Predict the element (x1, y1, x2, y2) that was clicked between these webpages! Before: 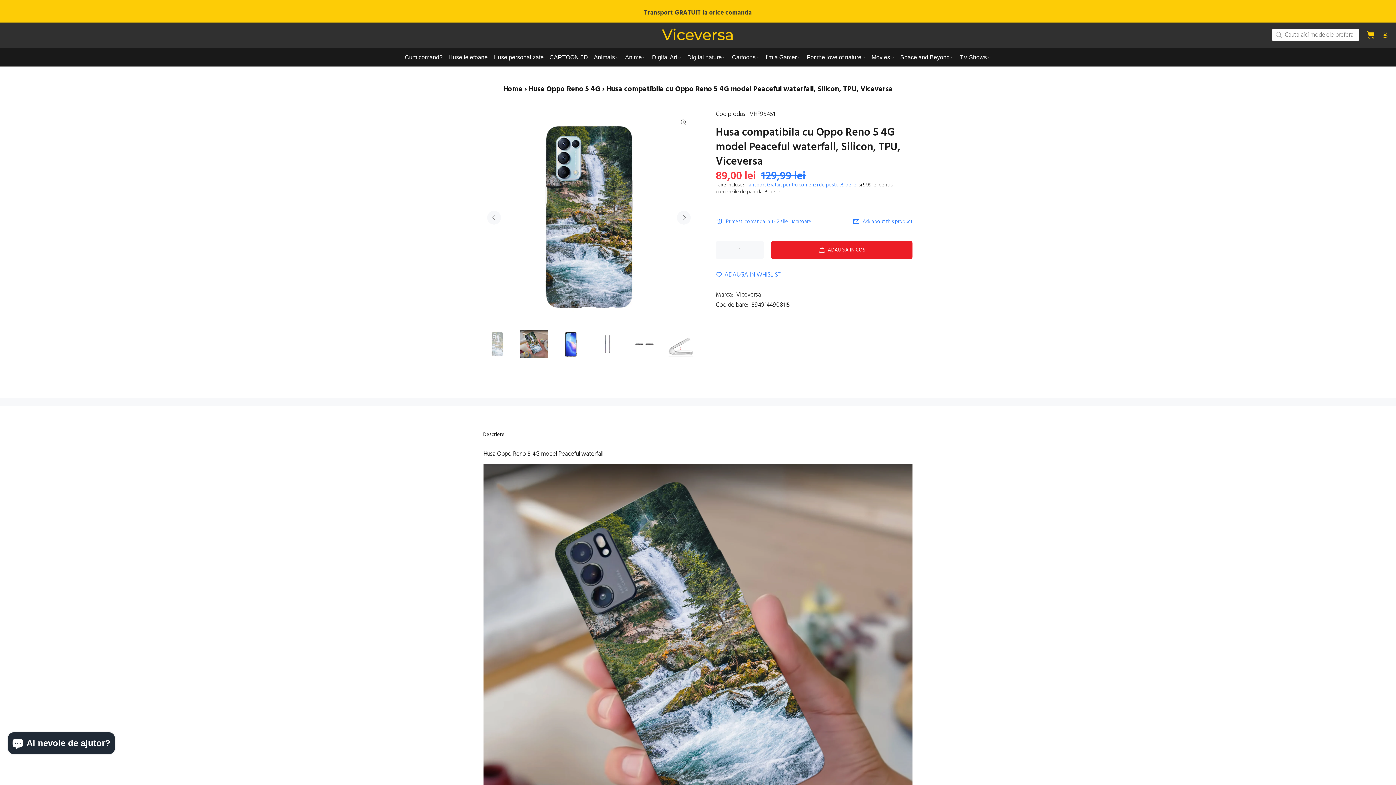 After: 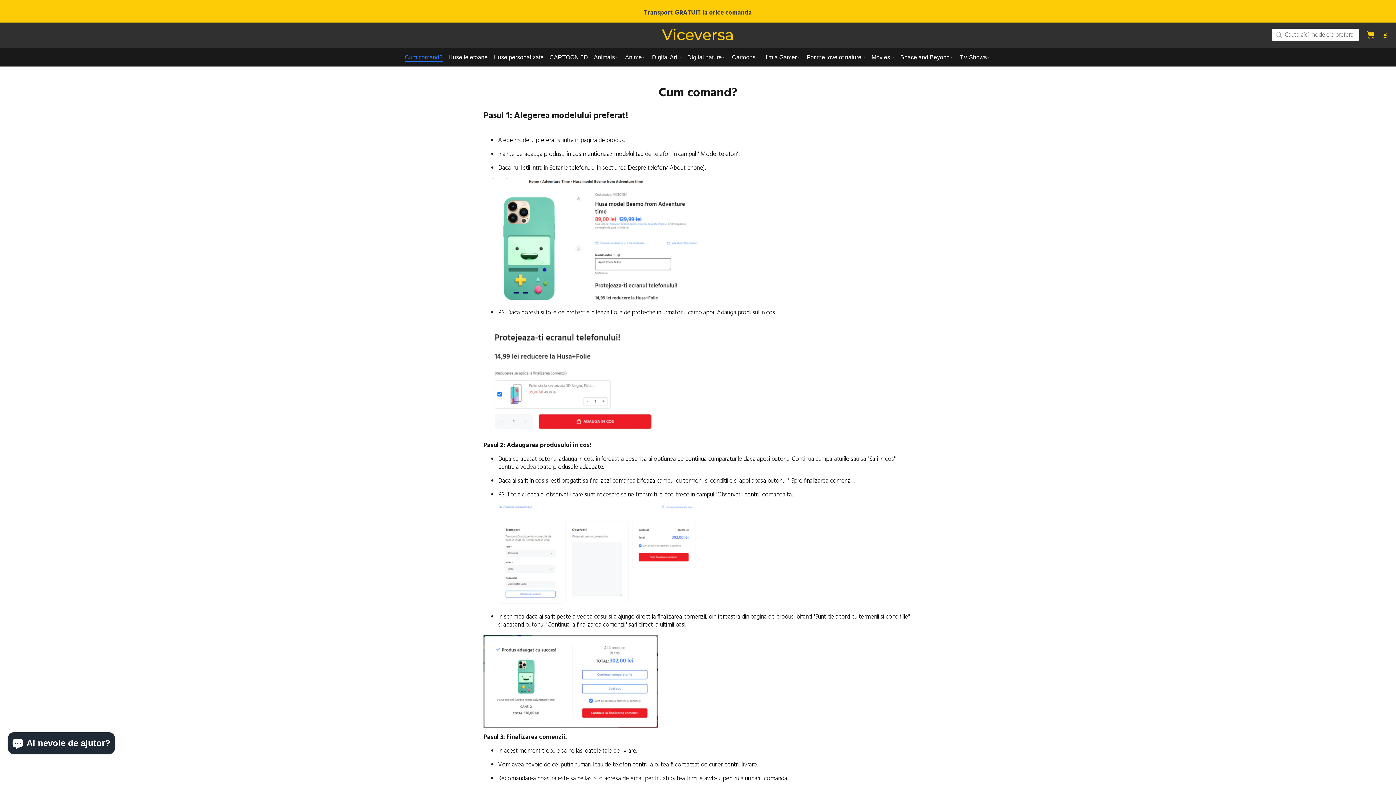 Action: bbox: (400, 47, 445, 66) label: Cum comand?